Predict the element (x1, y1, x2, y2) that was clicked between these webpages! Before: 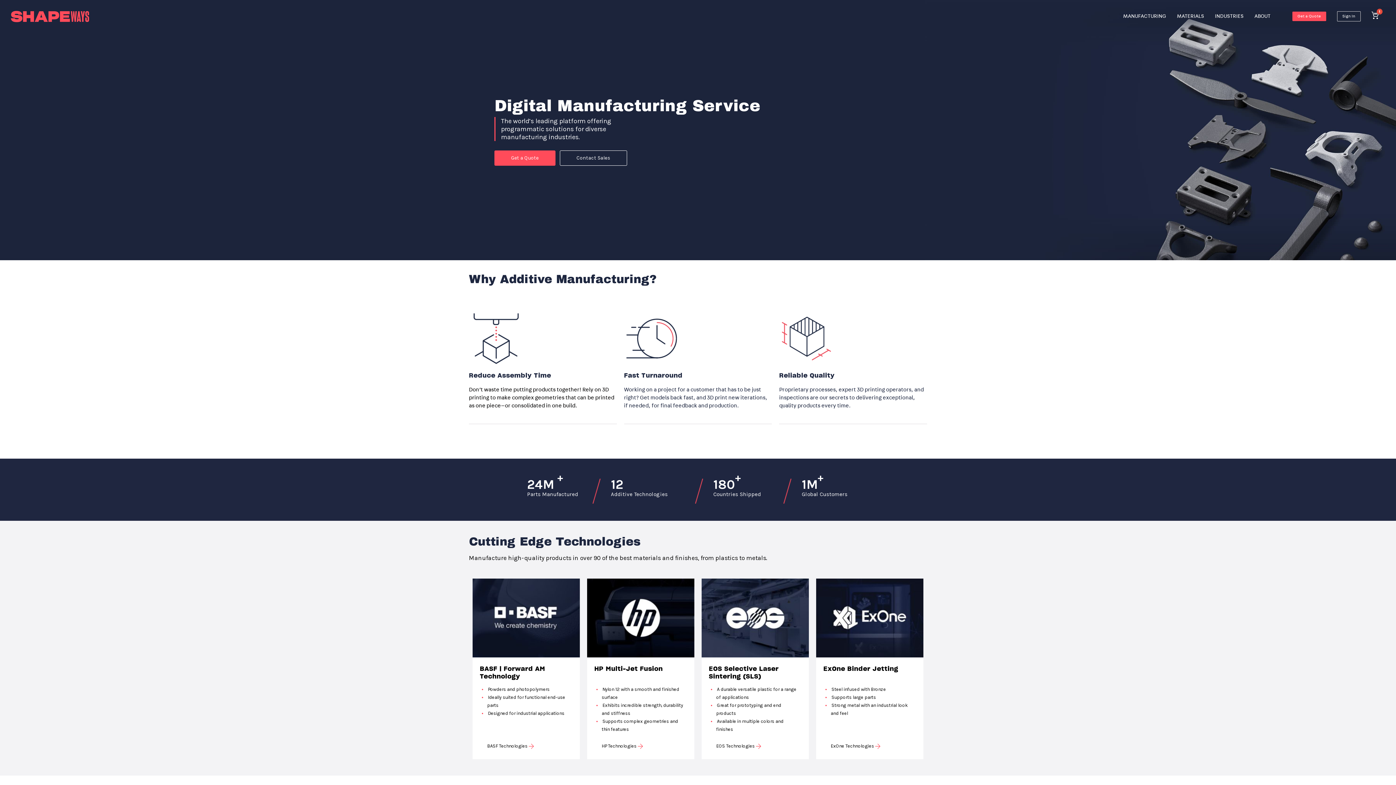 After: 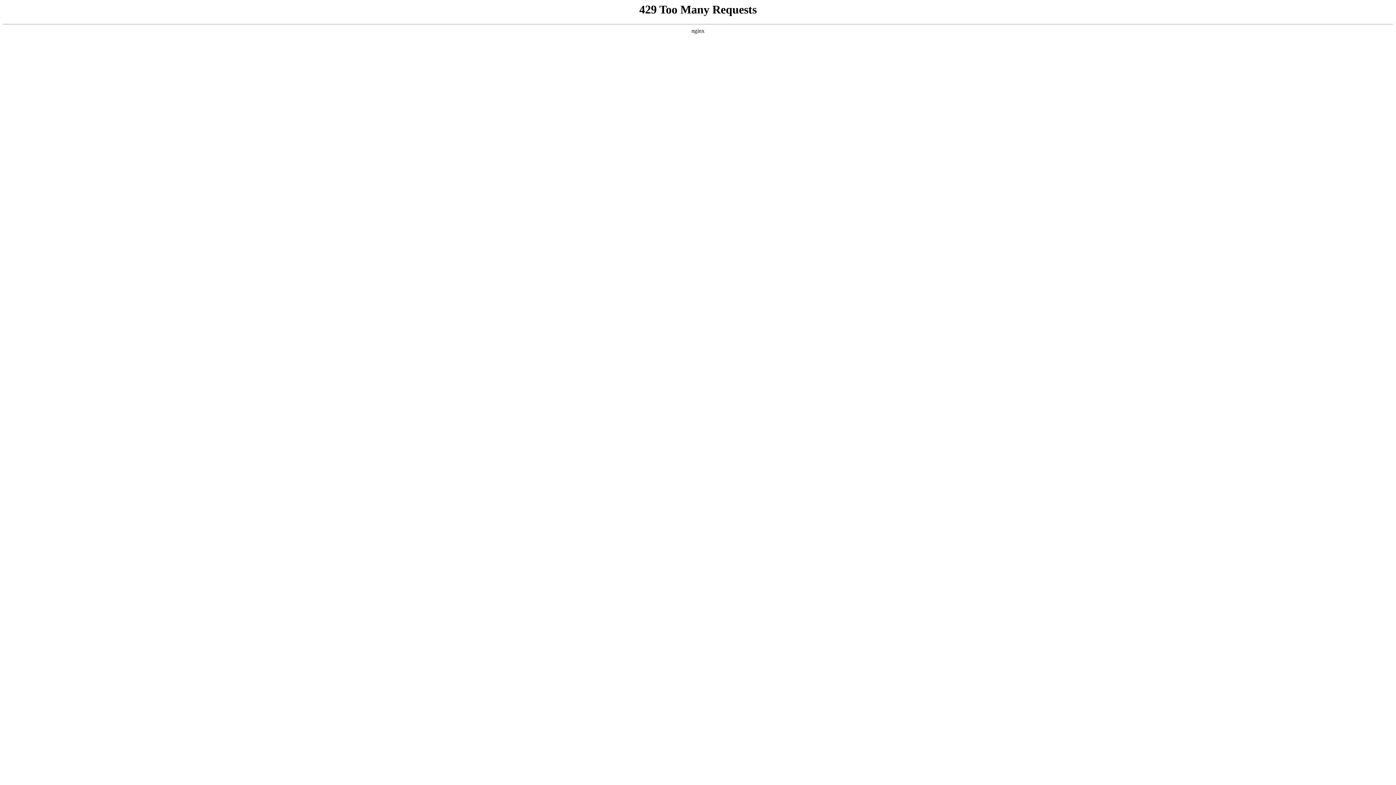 Action: label: ExOne Binder Jetting bbox: (823, 666, 898, 672)